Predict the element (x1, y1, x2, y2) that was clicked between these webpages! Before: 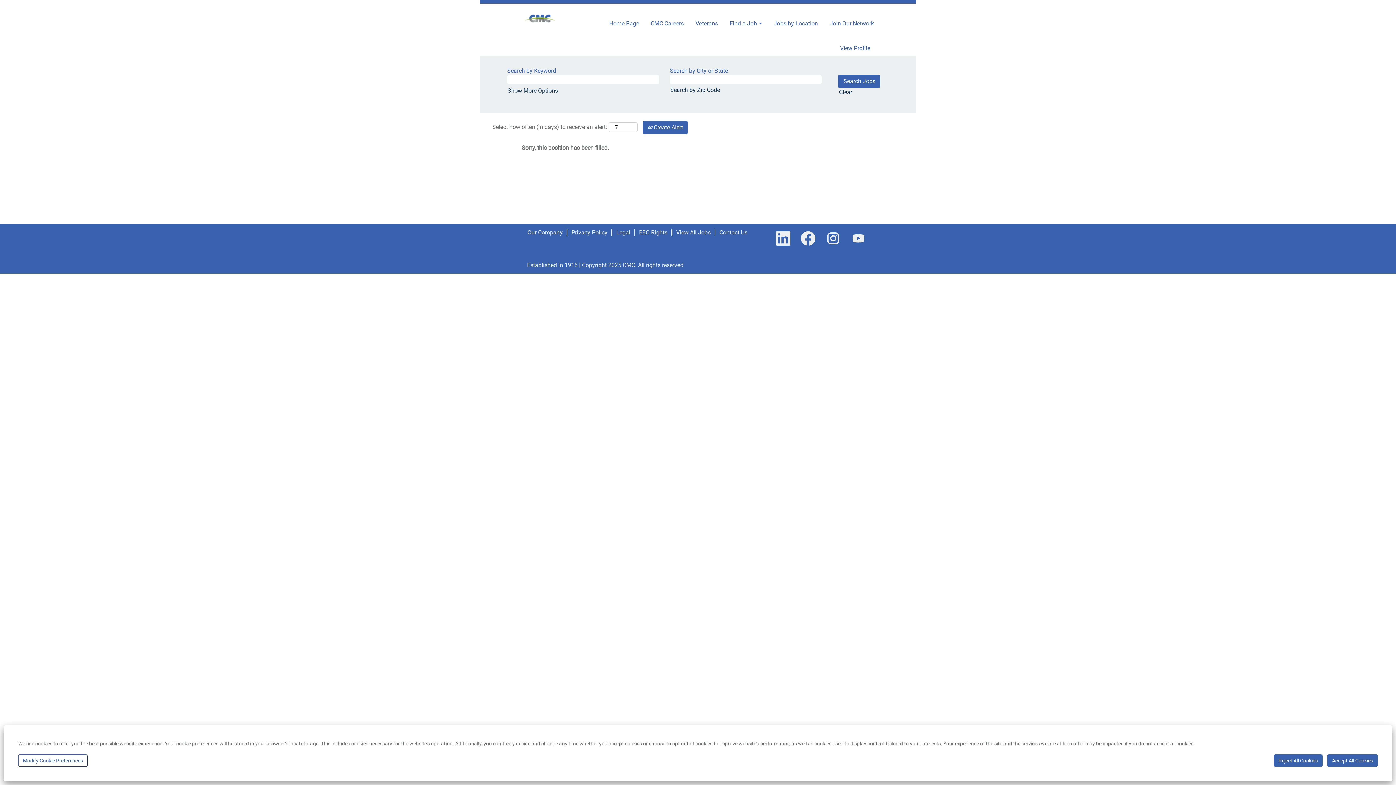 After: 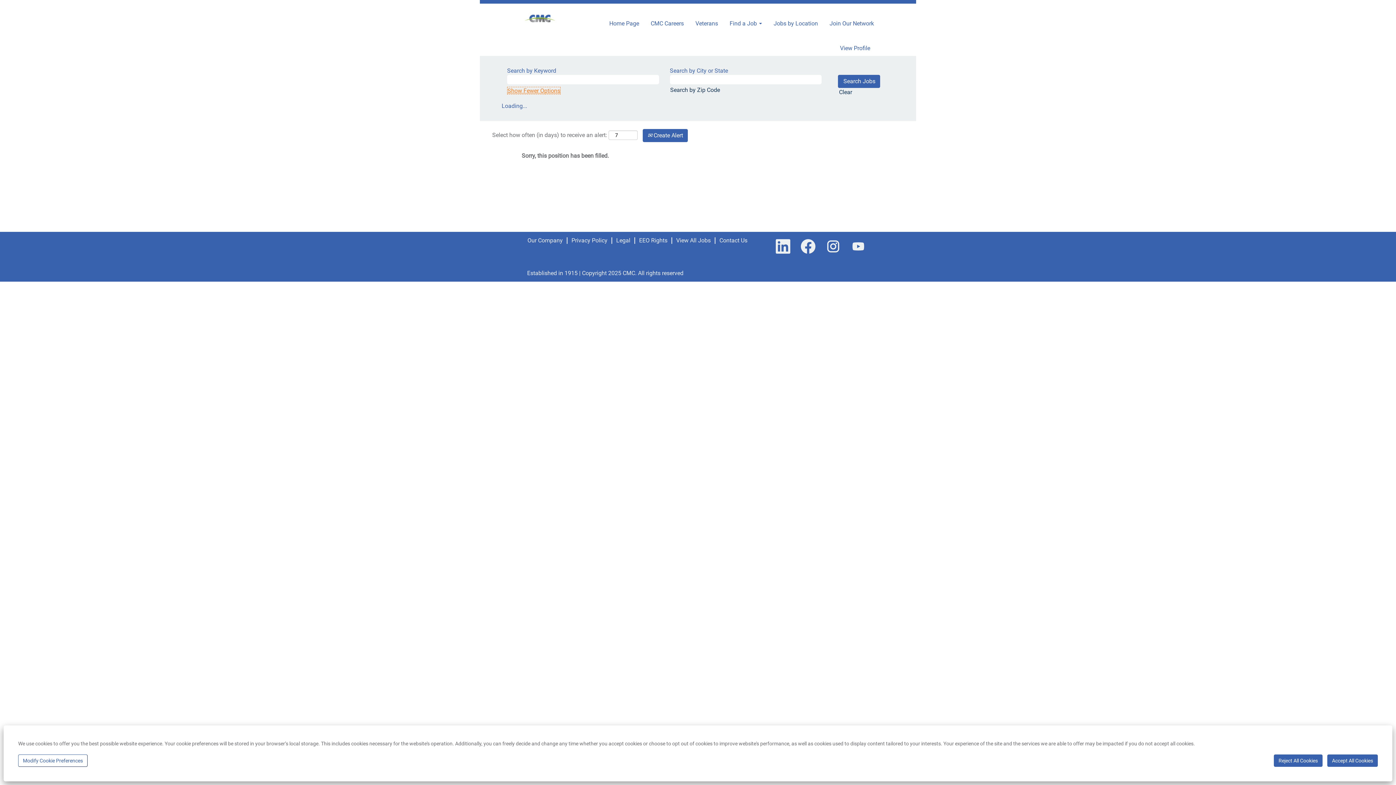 Action: bbox: (507, 86, 558, 94) label: Show More Options